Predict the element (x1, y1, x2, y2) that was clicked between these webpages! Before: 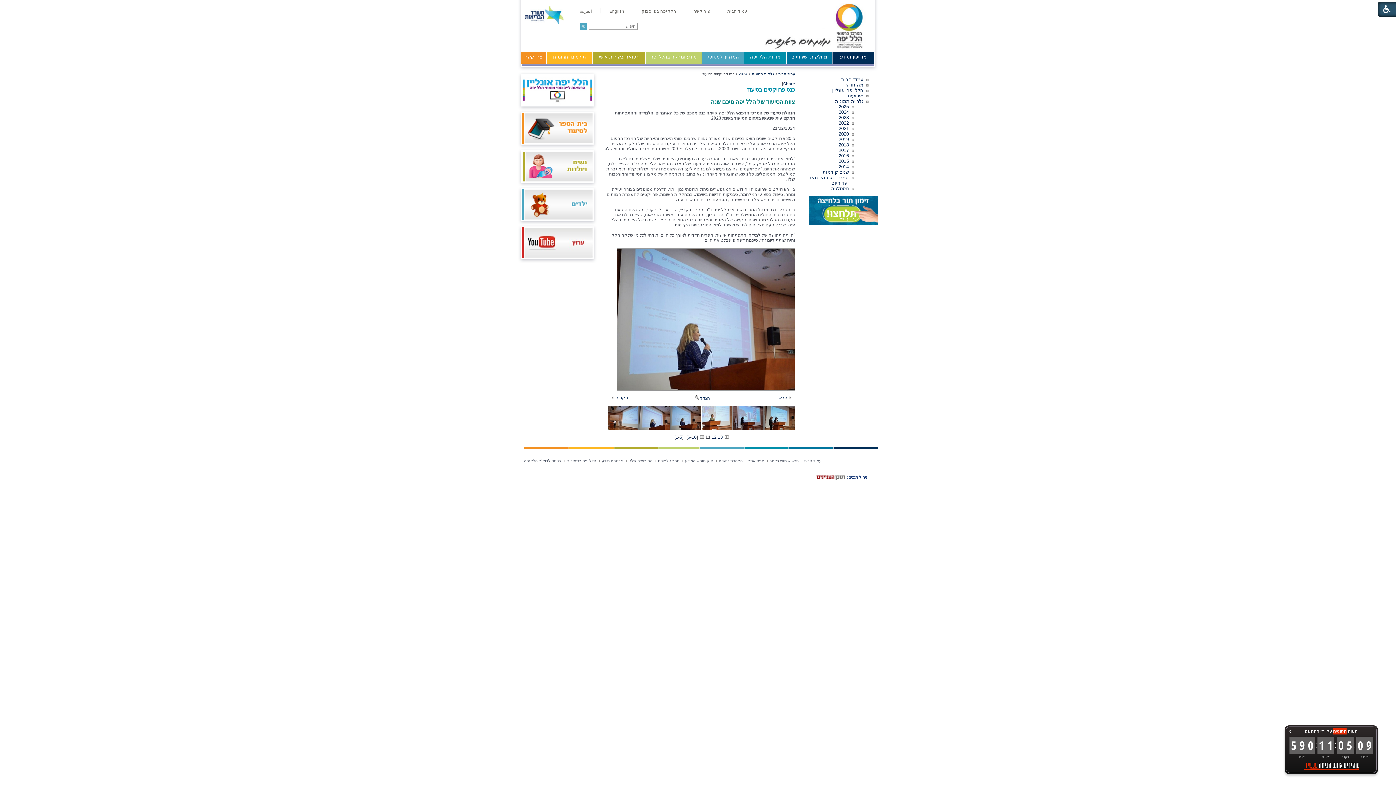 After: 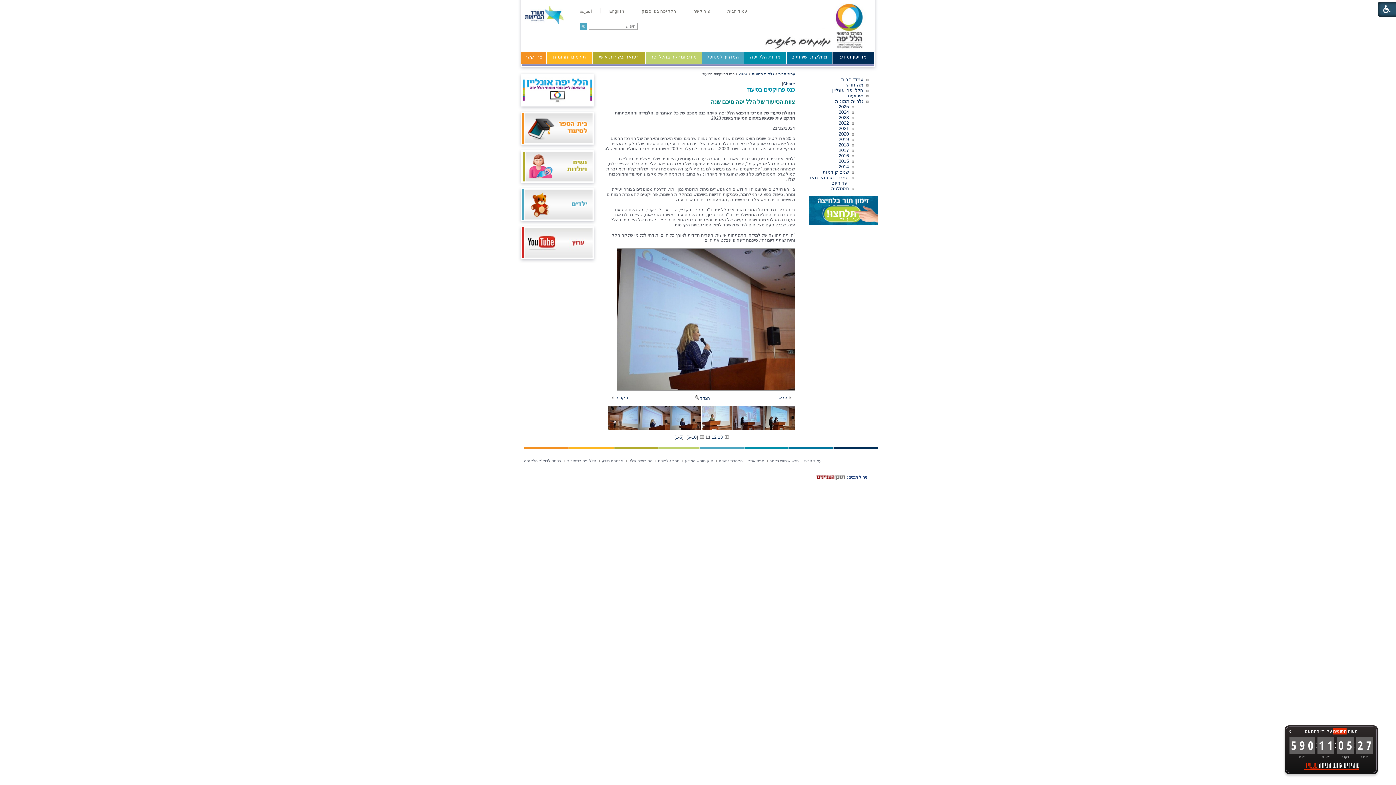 Action: bbox: (566, 458, 596, 463) label: הלל יפה בפייסבוק